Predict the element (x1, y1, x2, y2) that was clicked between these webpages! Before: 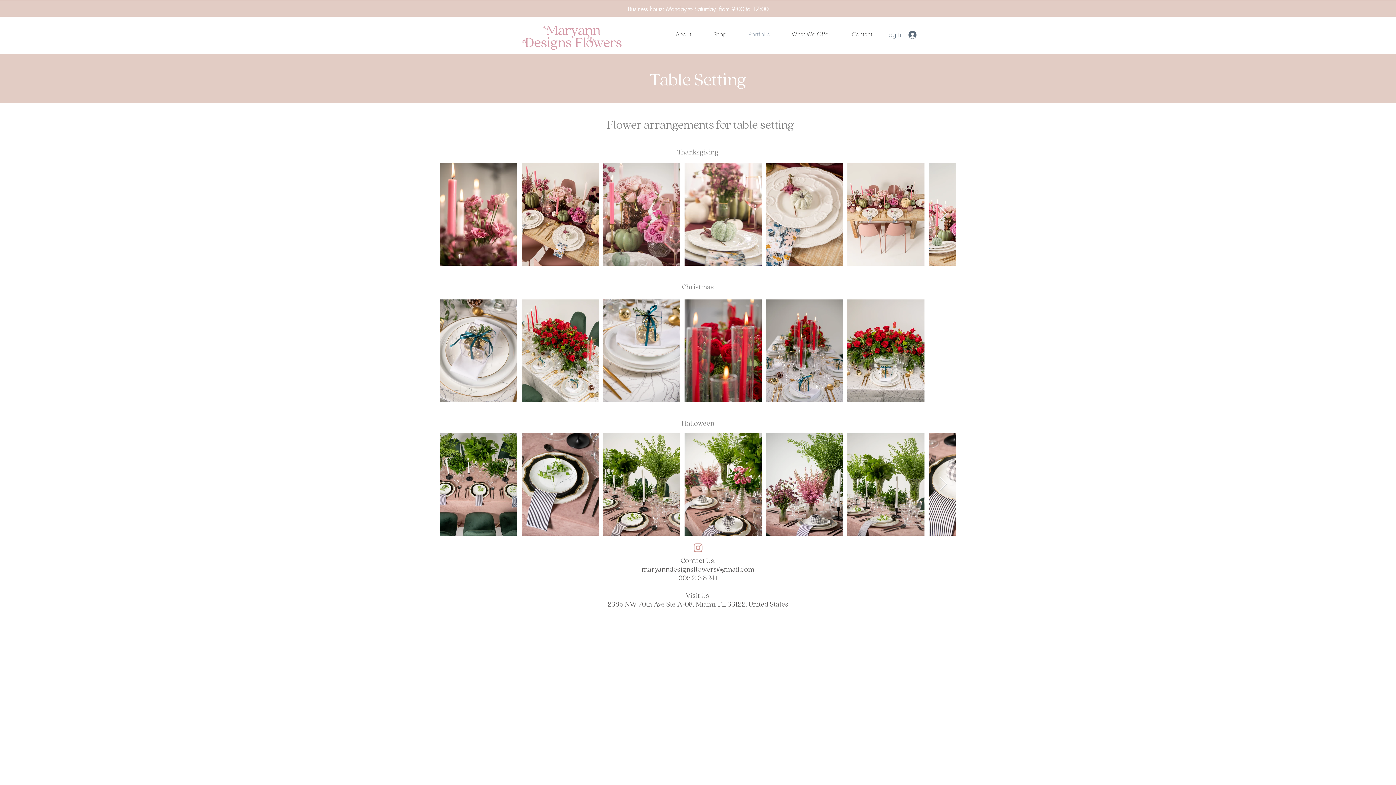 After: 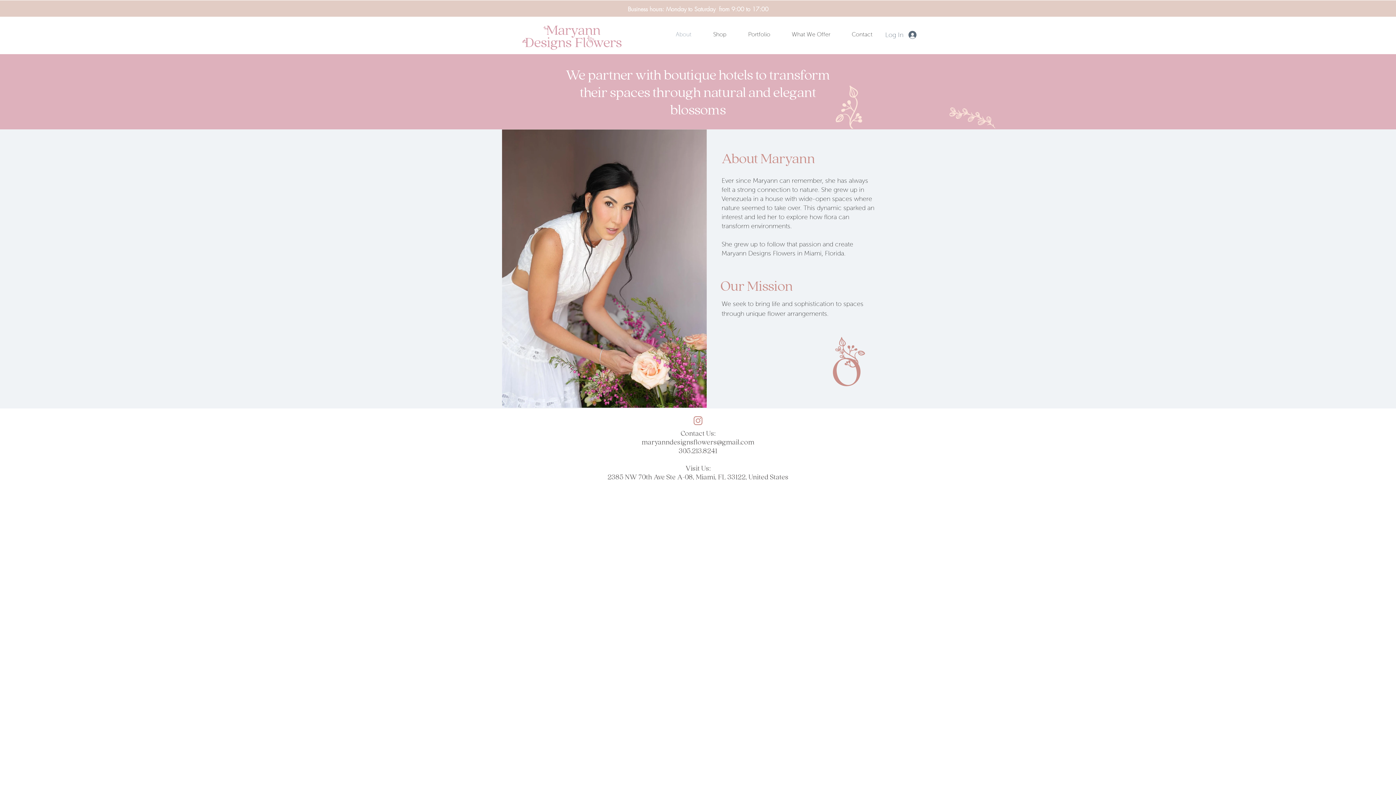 Action: bbox: (670, 26, 708, 43) label: About